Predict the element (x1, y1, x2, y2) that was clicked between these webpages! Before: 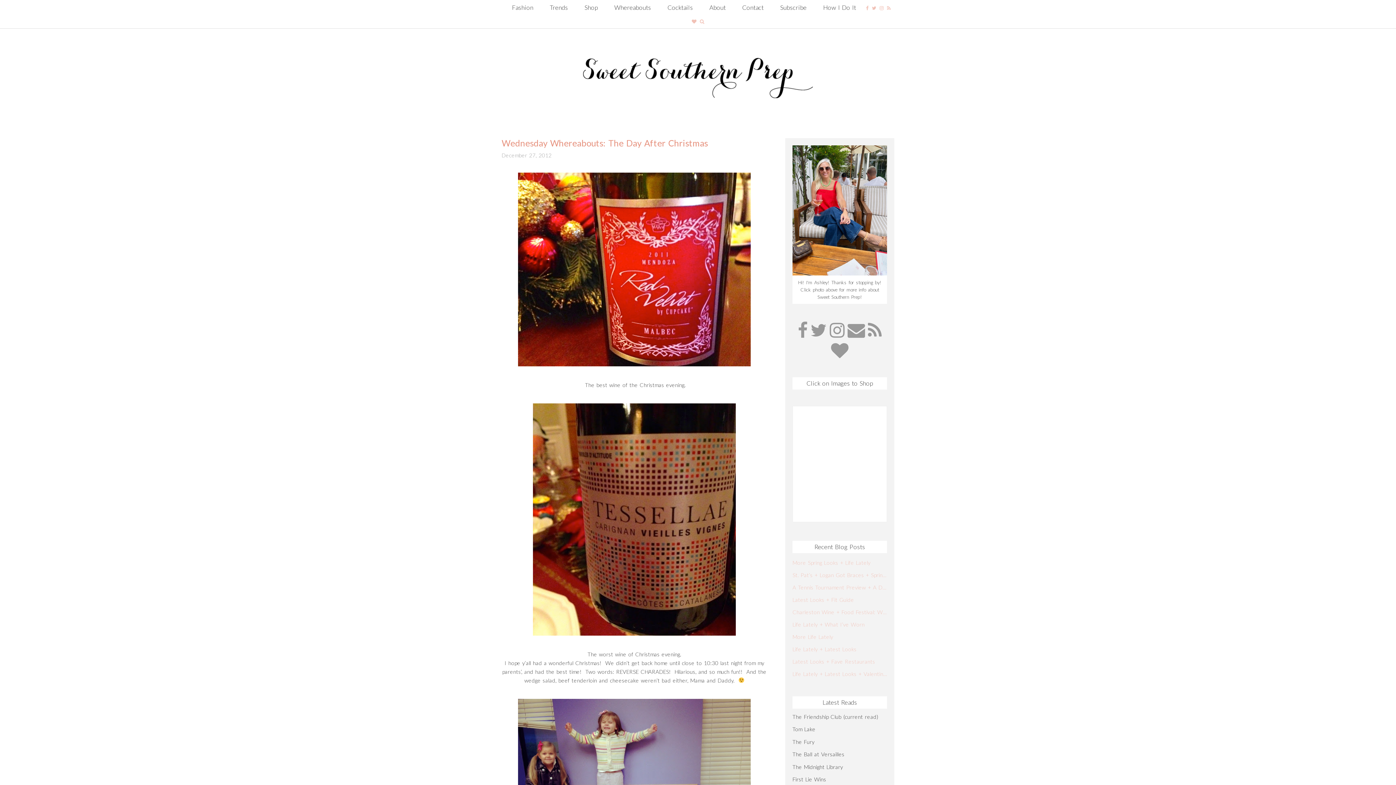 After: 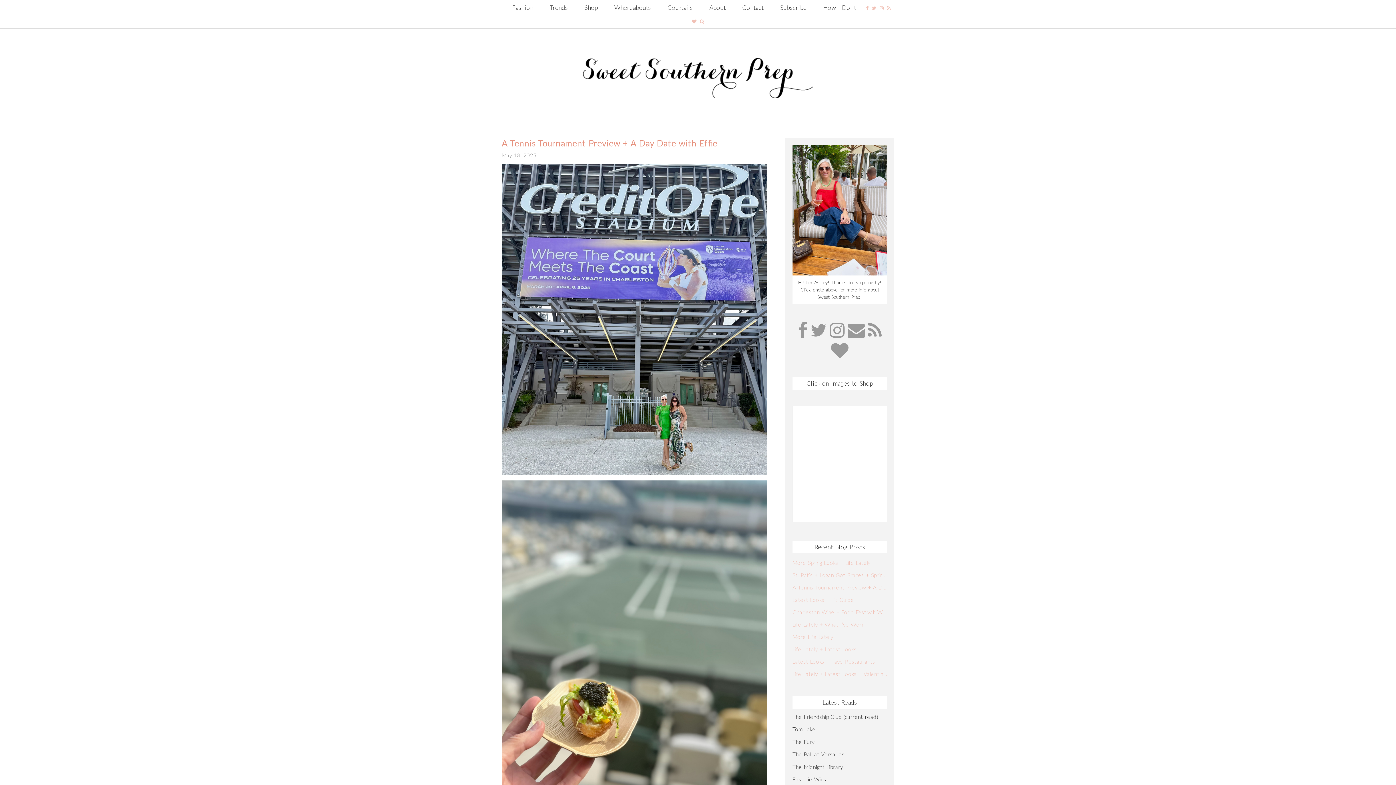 Action: label: A Tennis Tournament Preview + A Day Date with Effie bbox: (792, 583, 887, 592)